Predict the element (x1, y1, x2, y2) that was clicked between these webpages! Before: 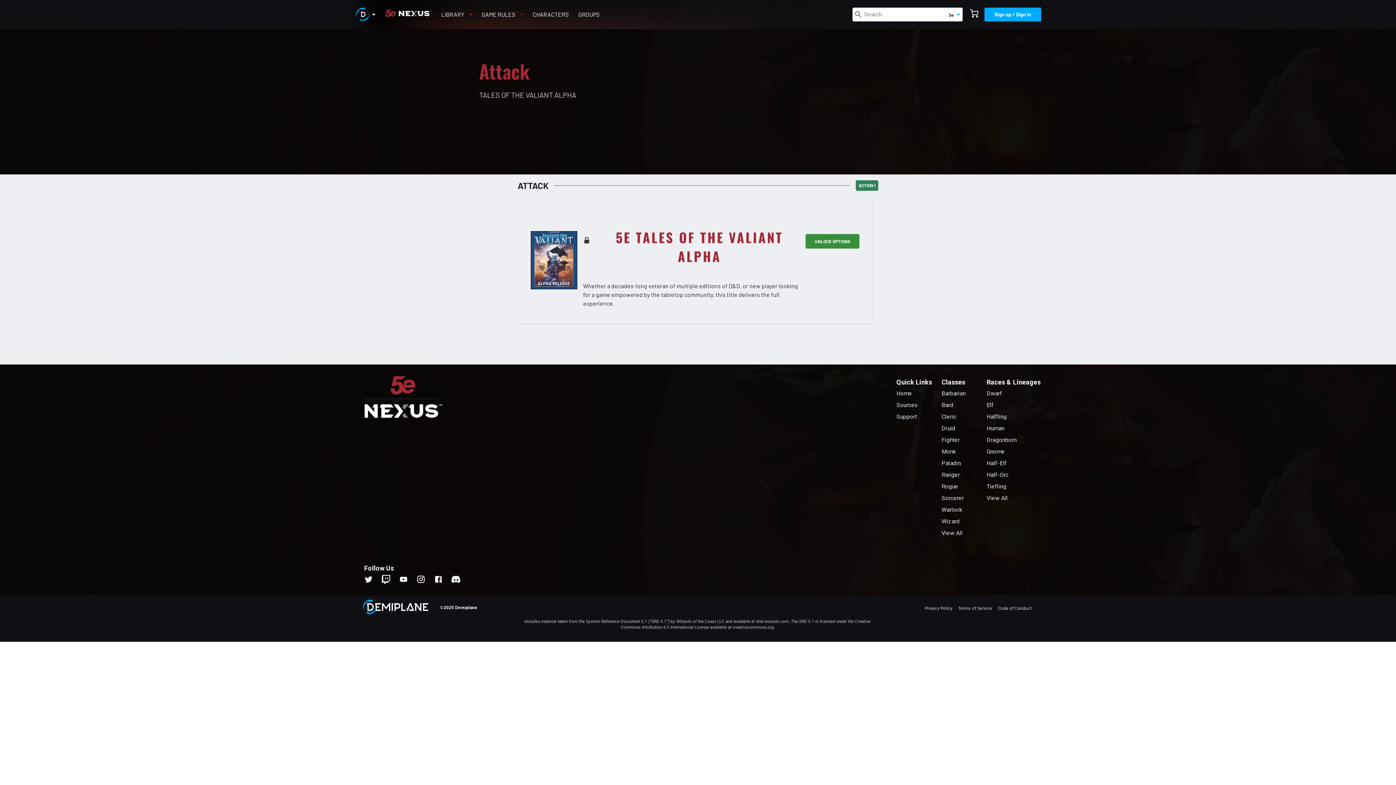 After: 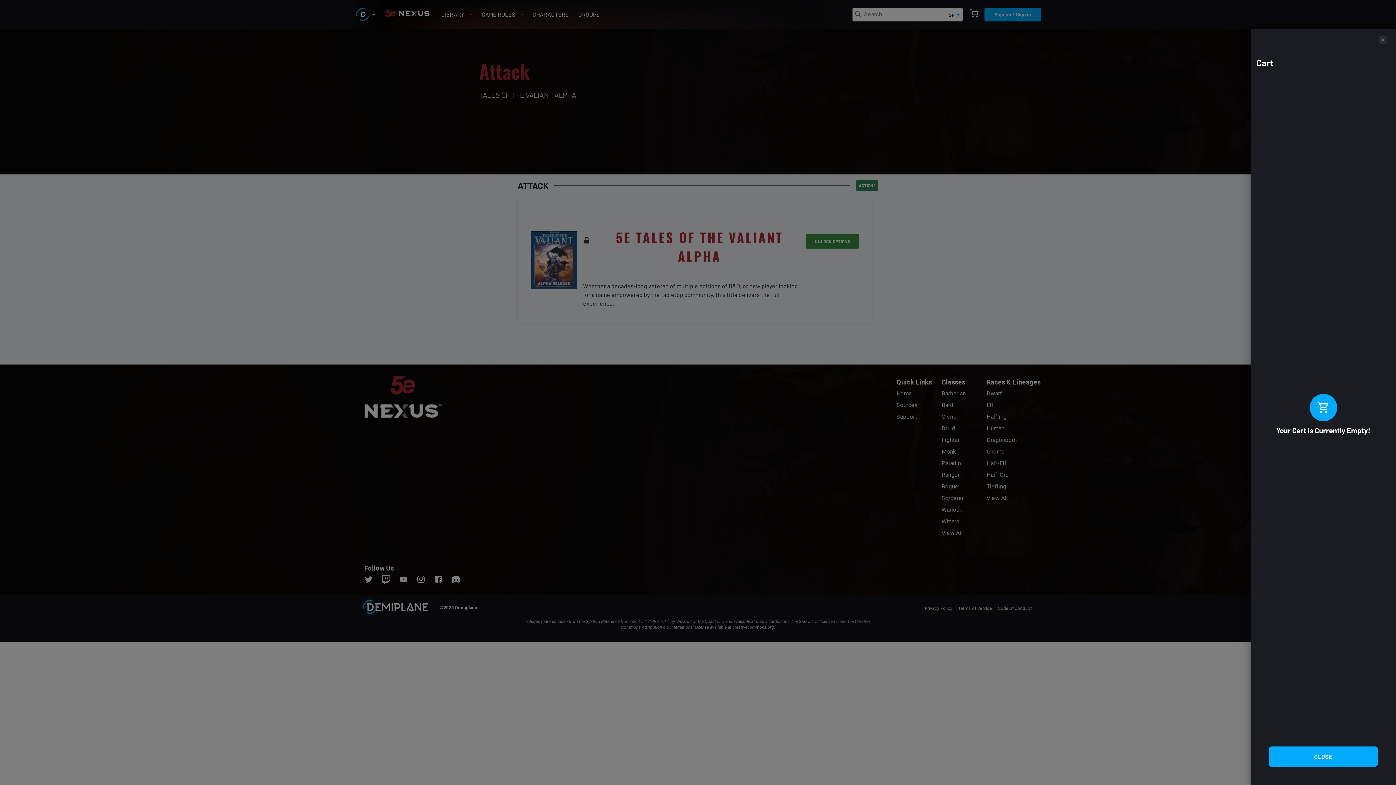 Action: bbox: (965, 4, 983, 24) label: Cart